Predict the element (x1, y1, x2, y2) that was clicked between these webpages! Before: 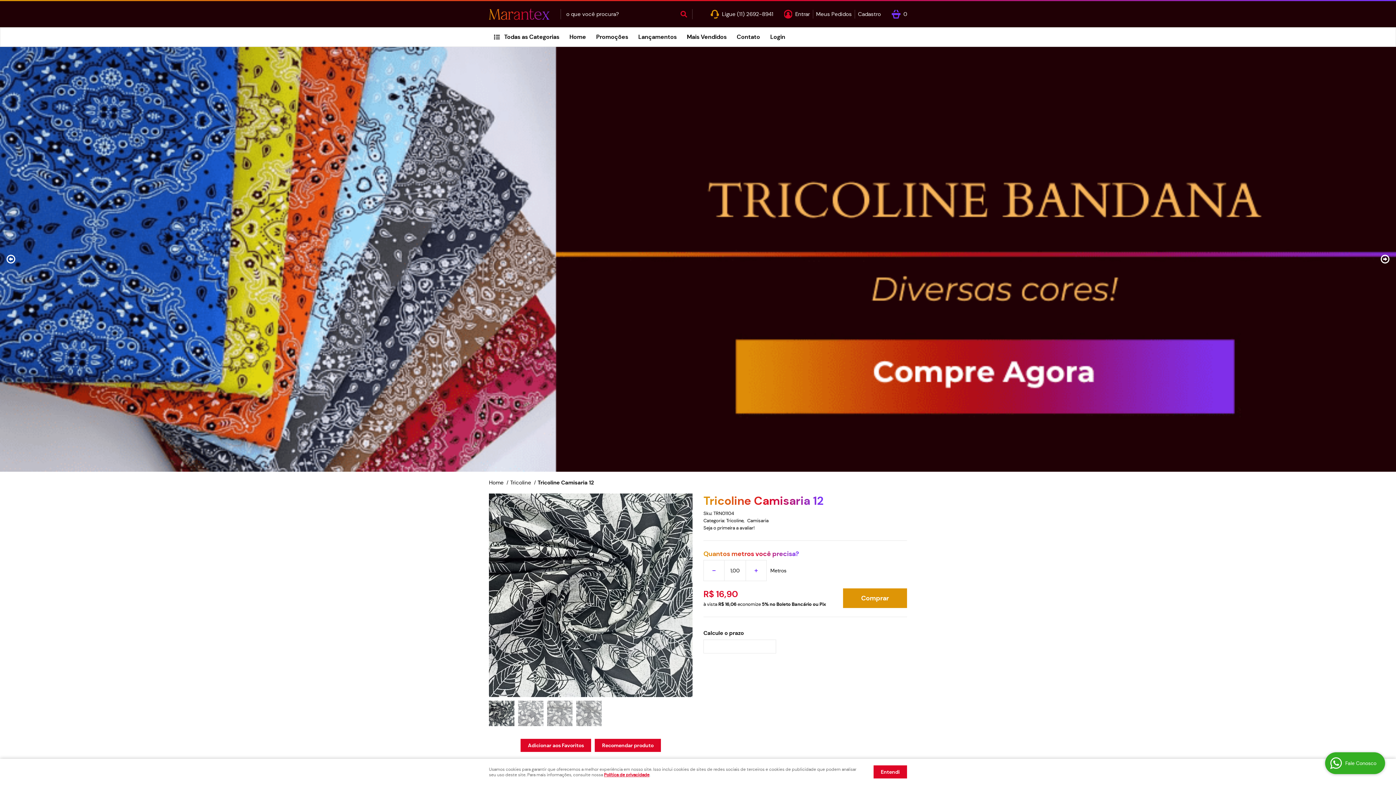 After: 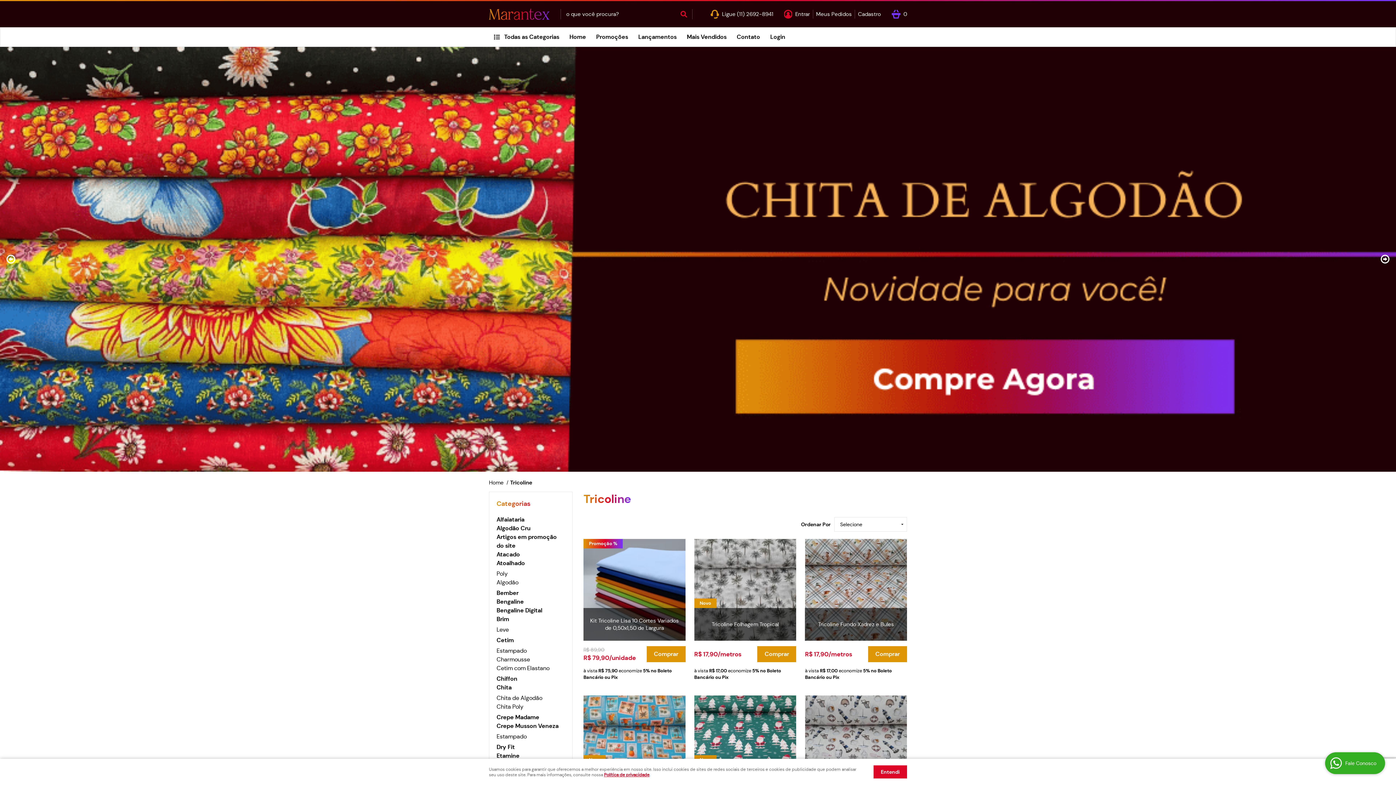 Action: bbox: (510, 479, 531, 486) label: Tricoline